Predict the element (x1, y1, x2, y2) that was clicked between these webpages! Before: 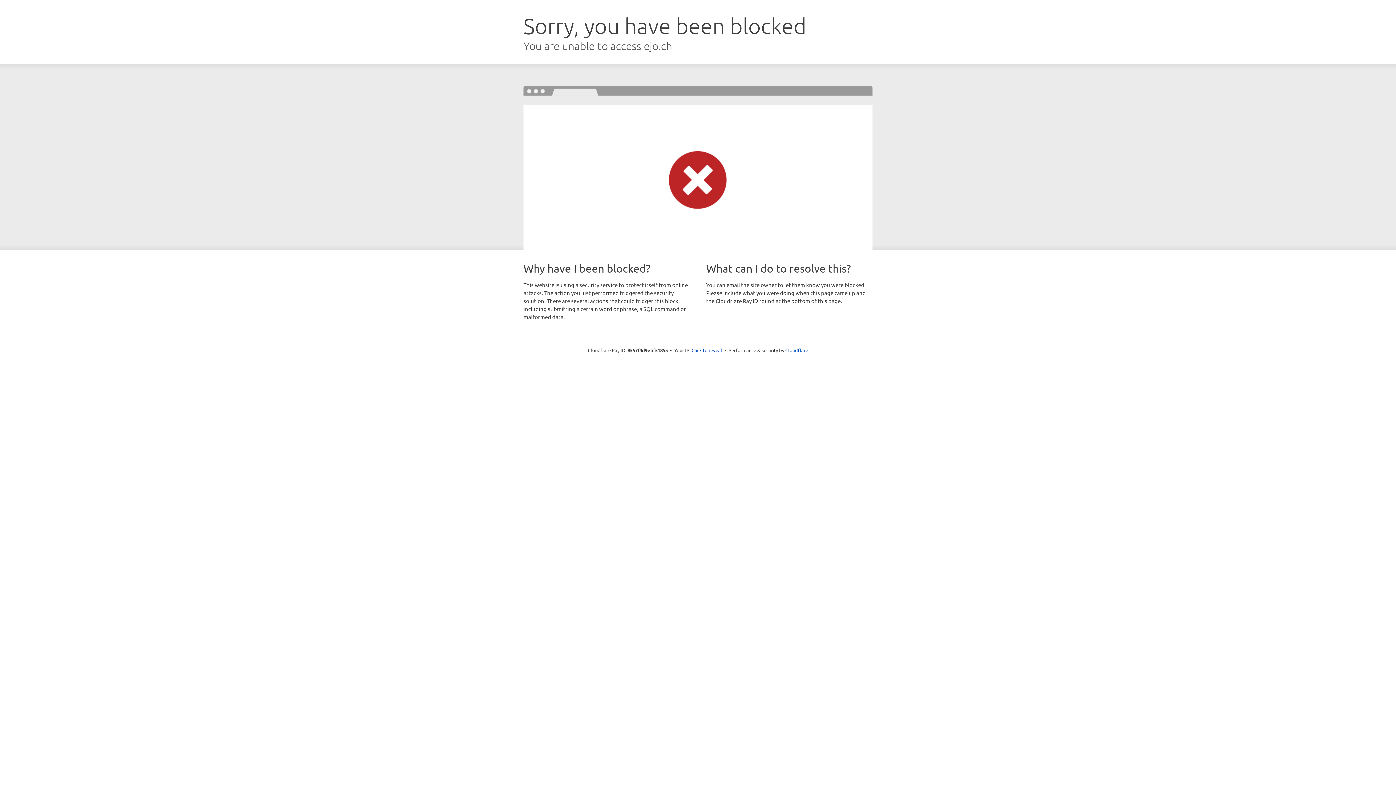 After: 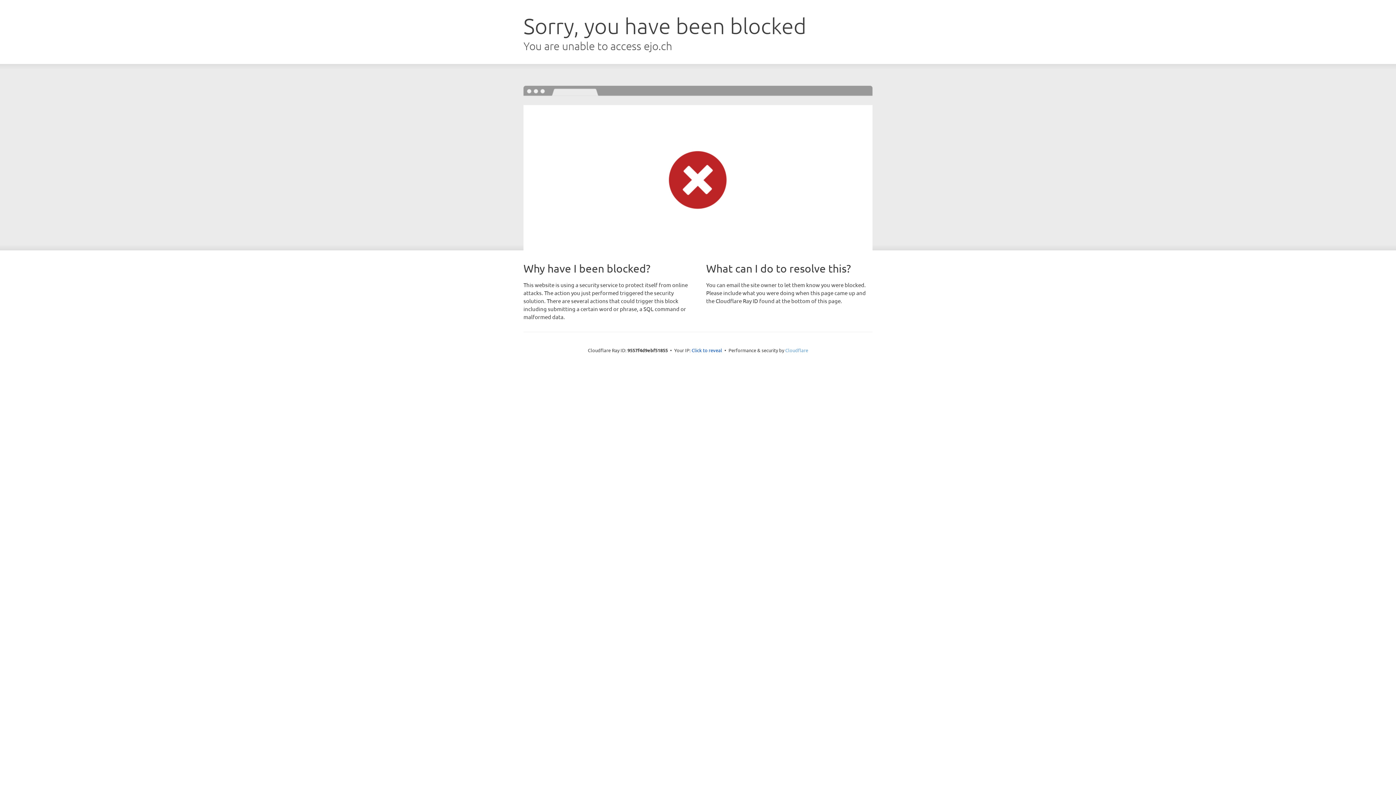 Action: label: Cloudflare bbox: (785, 347, 808, 353)